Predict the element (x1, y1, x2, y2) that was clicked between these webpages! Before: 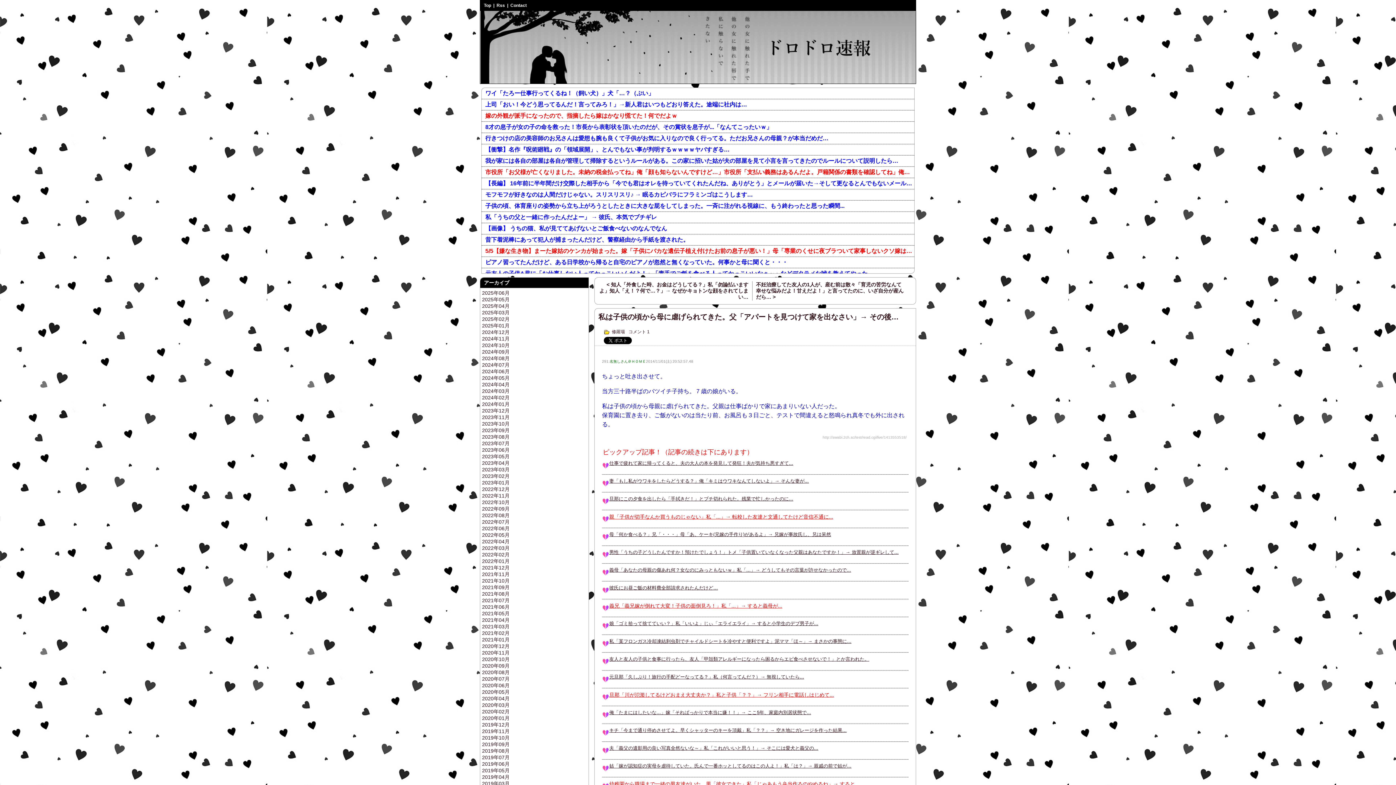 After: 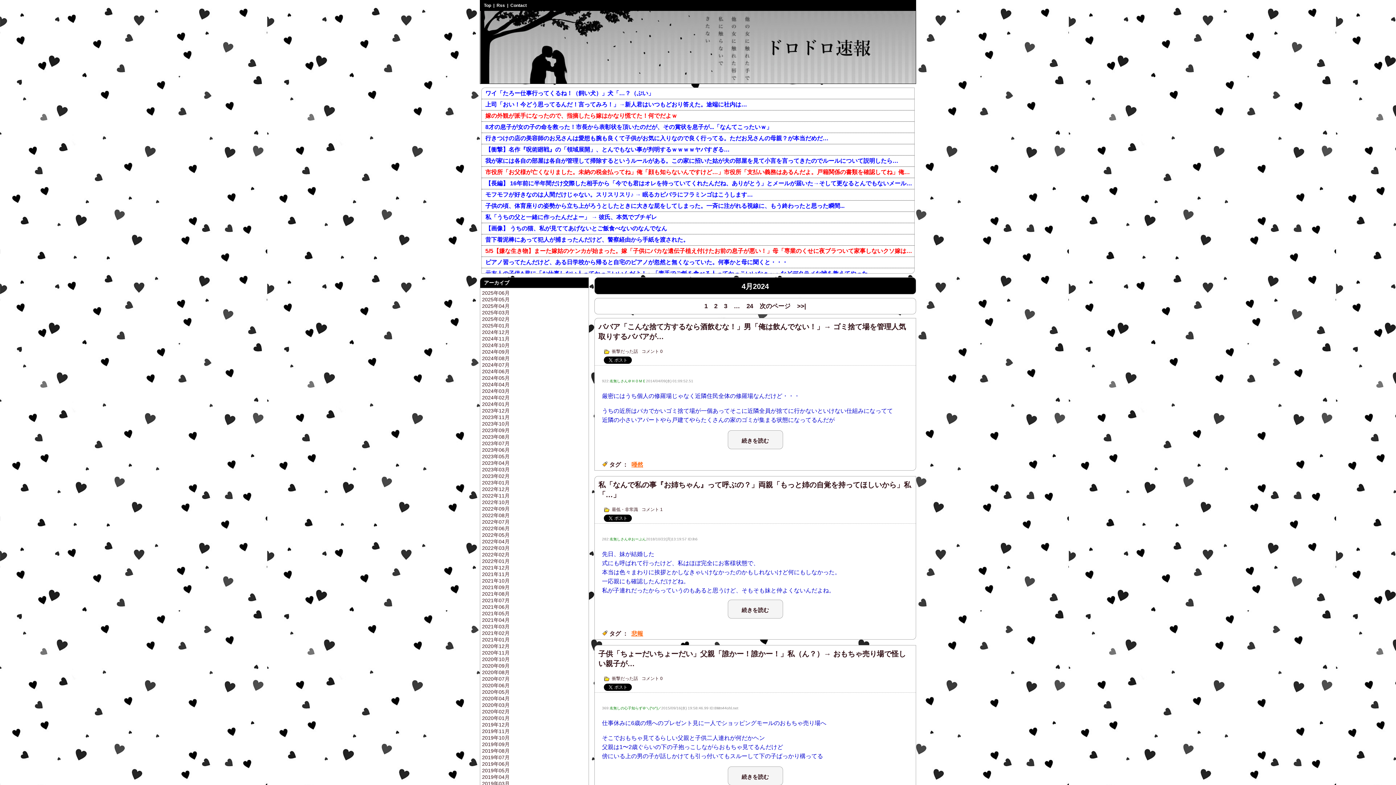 Action: label: 2024年04月 bbox: (482, 381, 509, 387)